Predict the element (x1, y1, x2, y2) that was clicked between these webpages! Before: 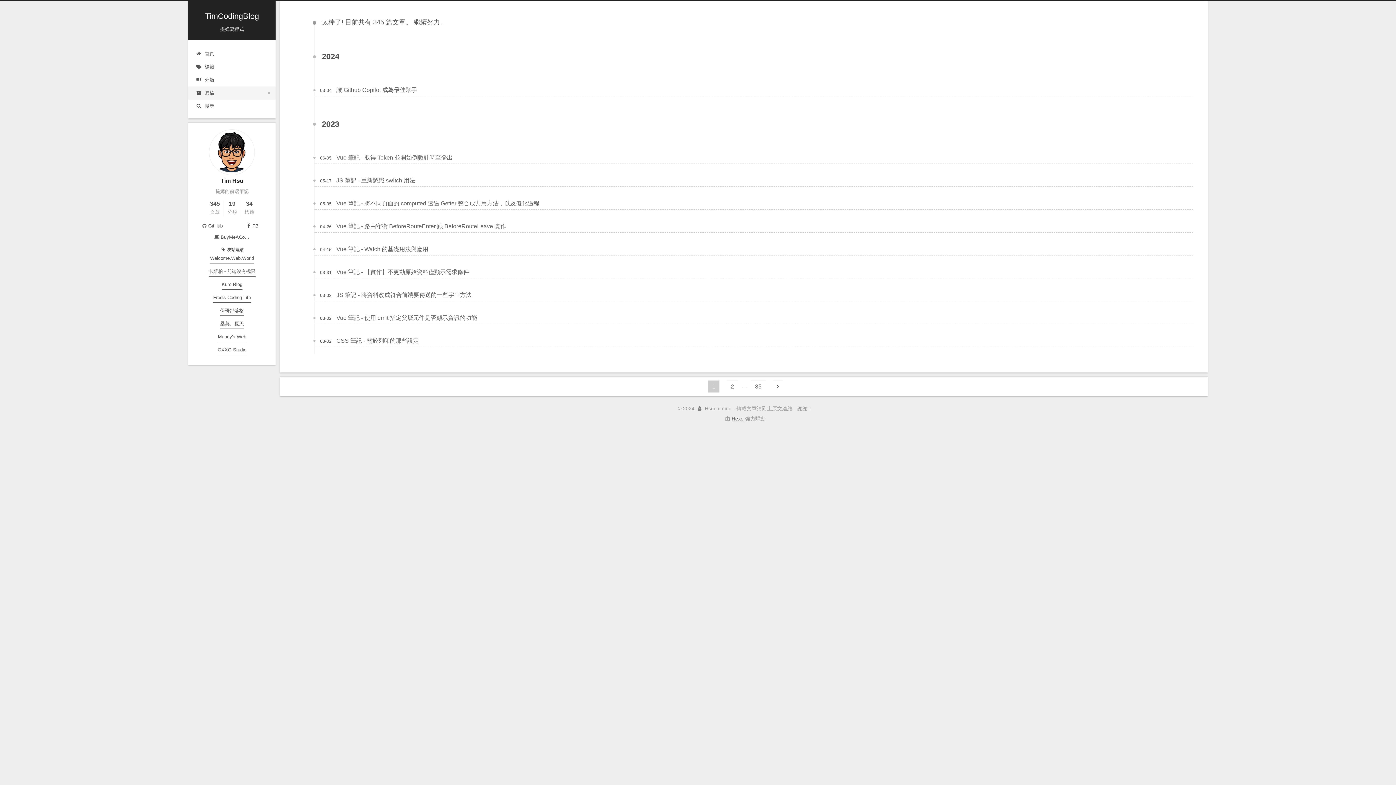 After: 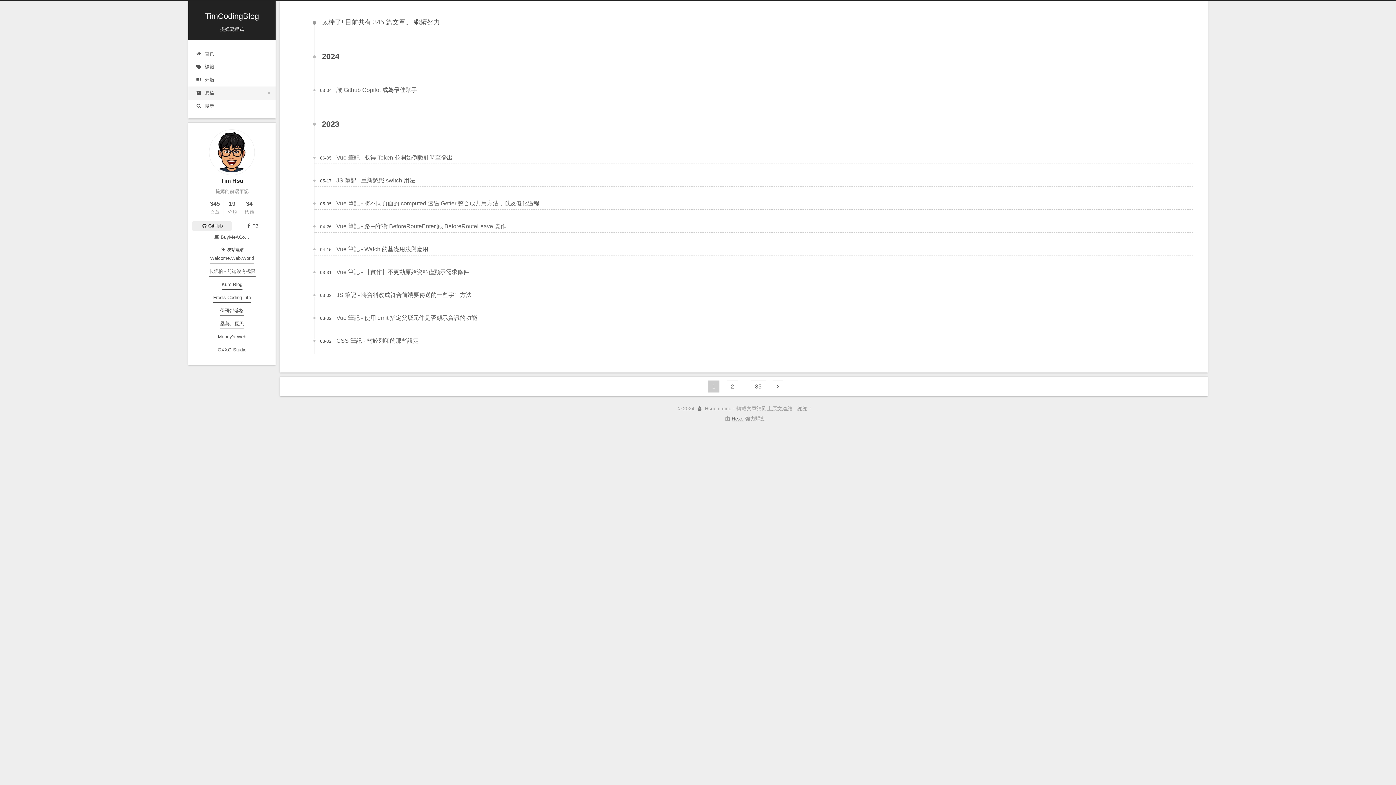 Action: bbox: (192, 221, 232, 230) label: GitHub